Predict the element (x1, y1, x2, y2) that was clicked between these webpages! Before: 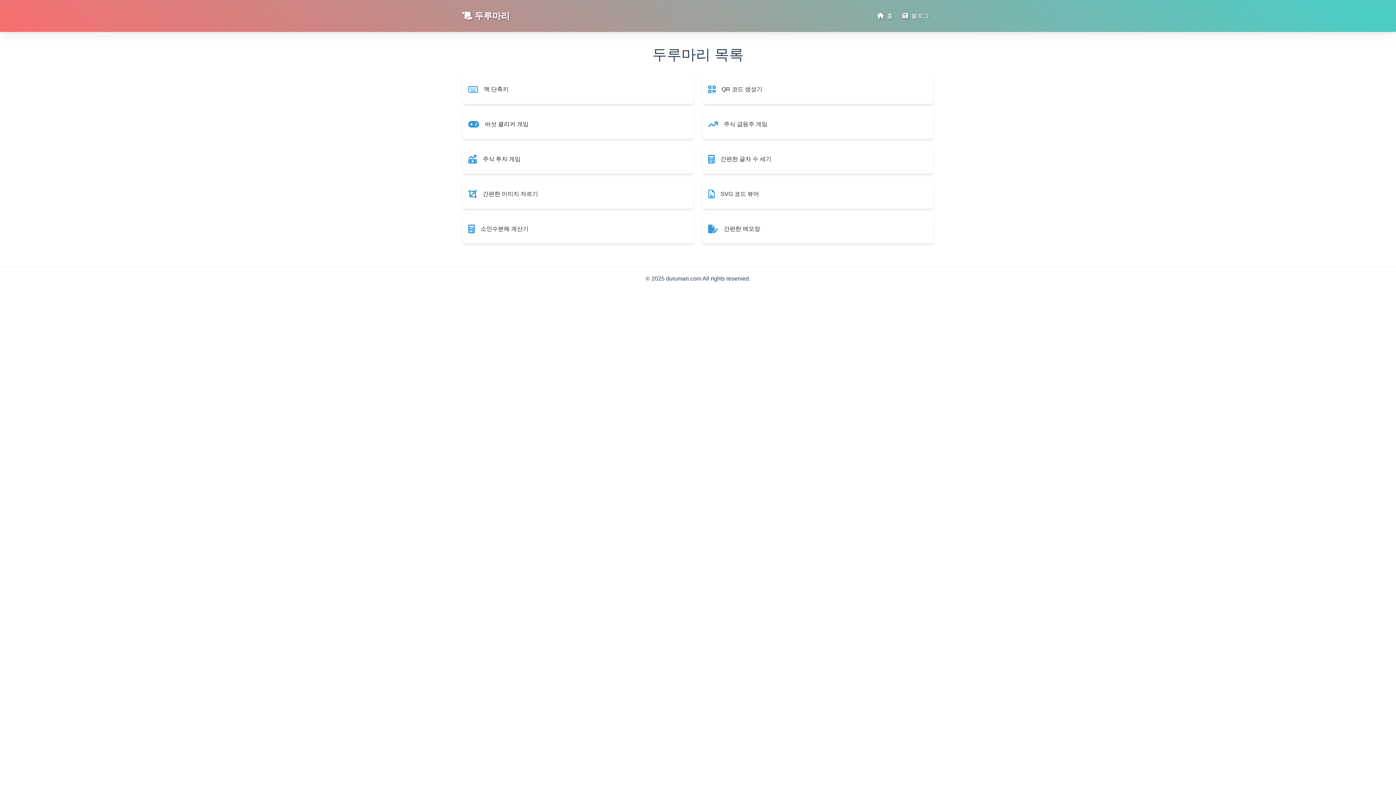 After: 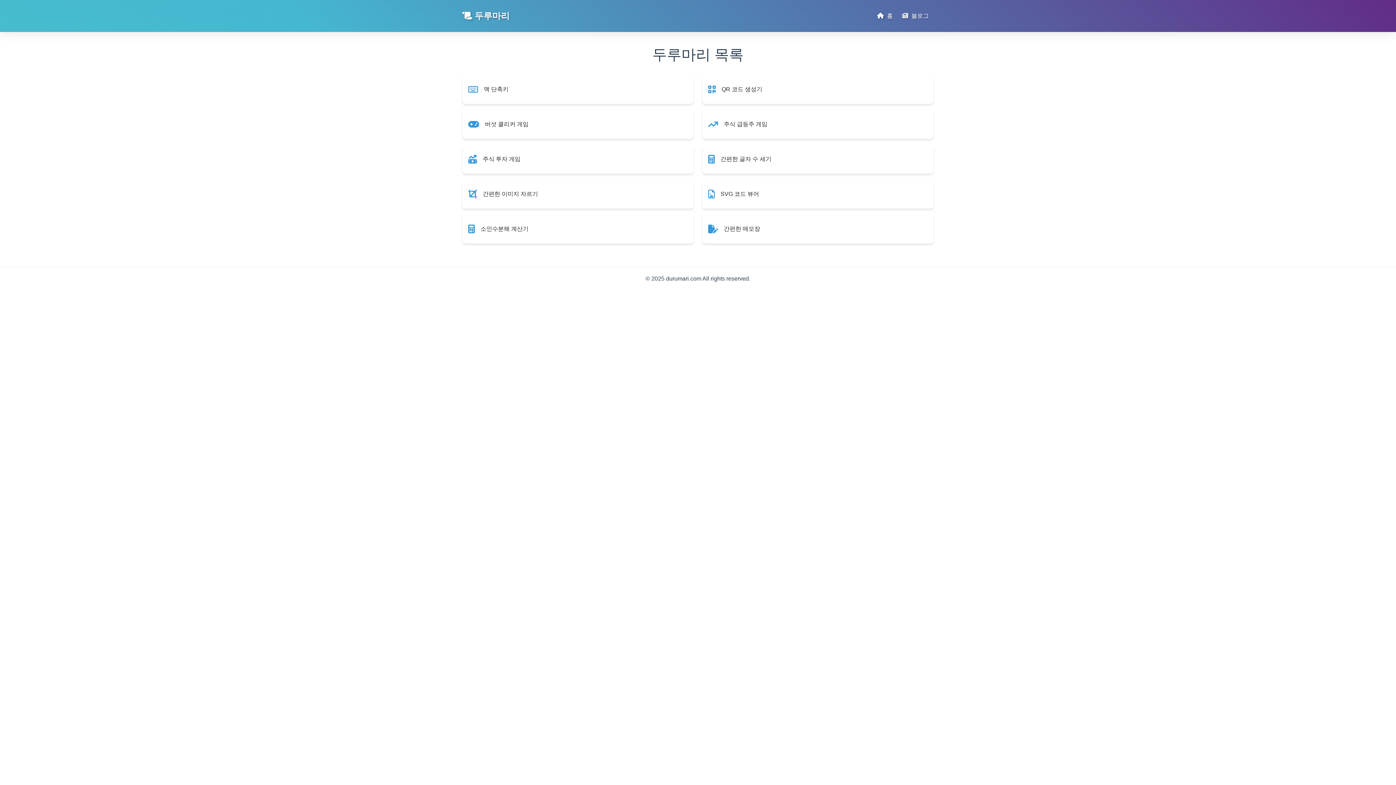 Action: bbox: (462, 5, 509, 26) label:  두루마리